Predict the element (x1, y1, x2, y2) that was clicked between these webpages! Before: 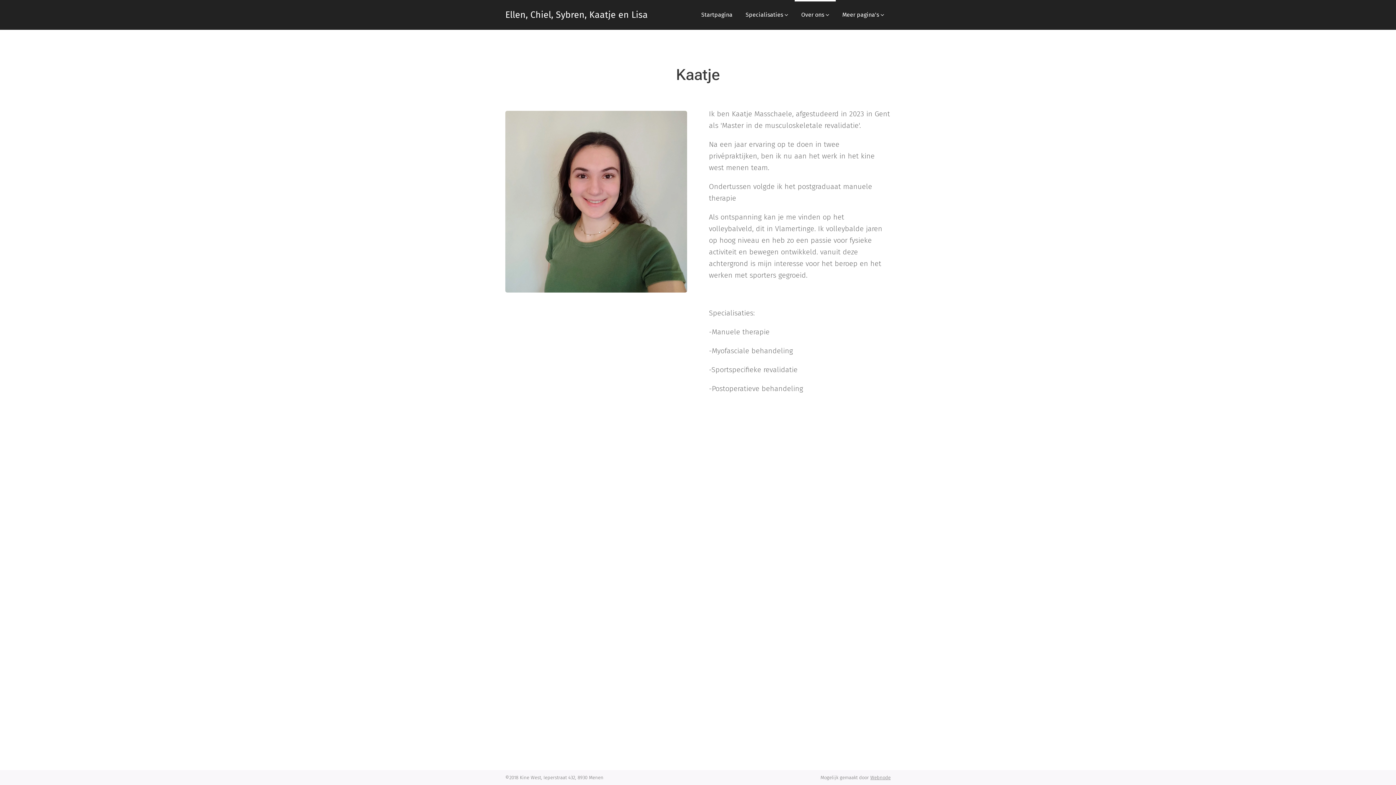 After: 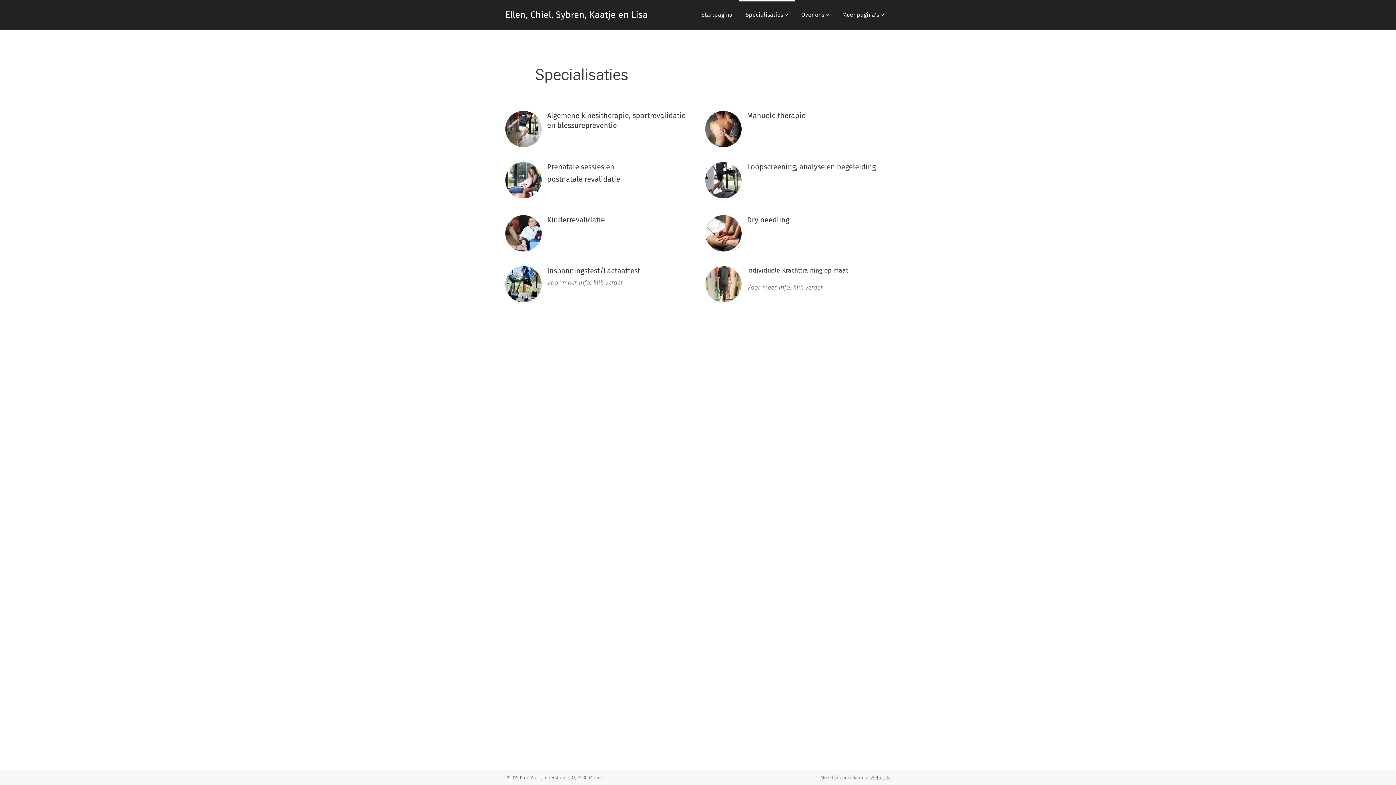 Action: label: Specialisaties bbox: (739, 0, 794, 29)